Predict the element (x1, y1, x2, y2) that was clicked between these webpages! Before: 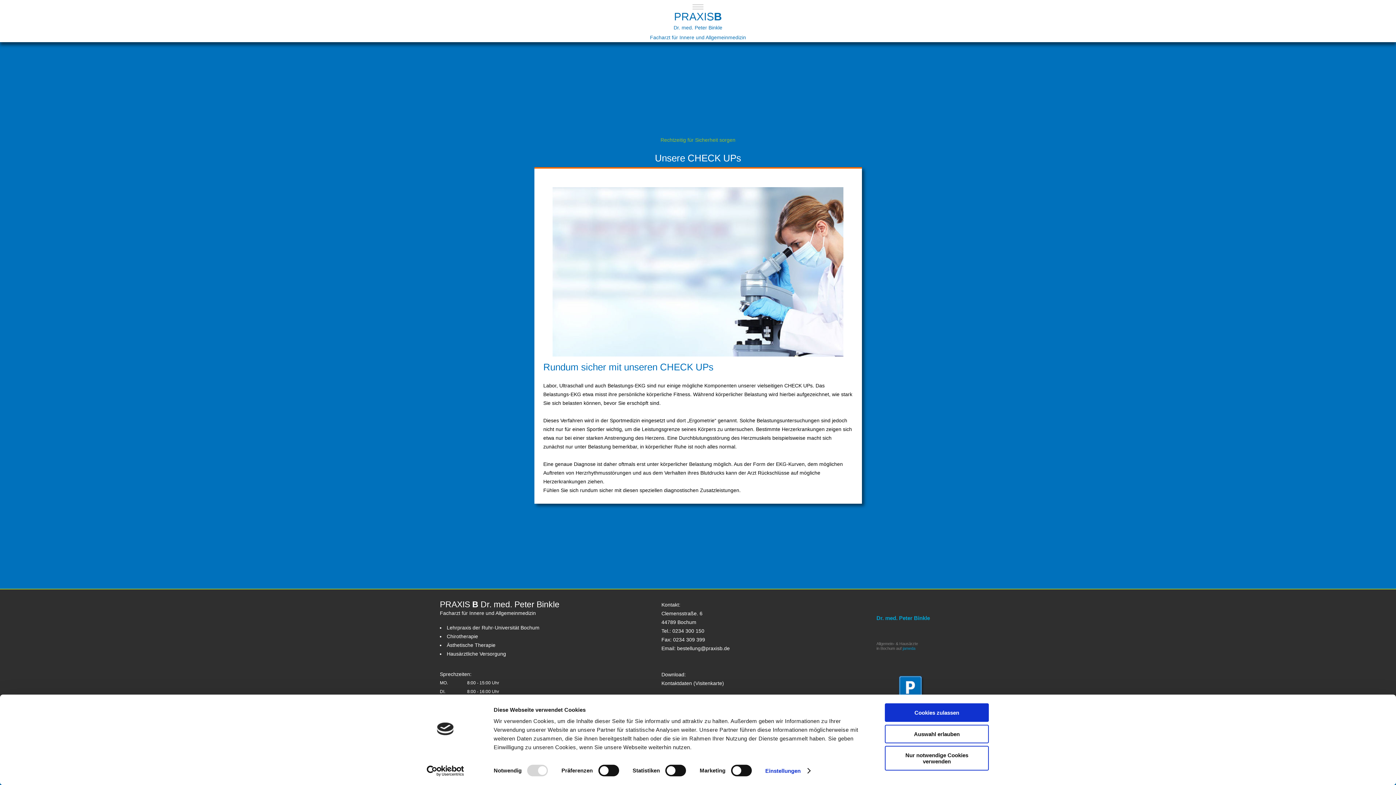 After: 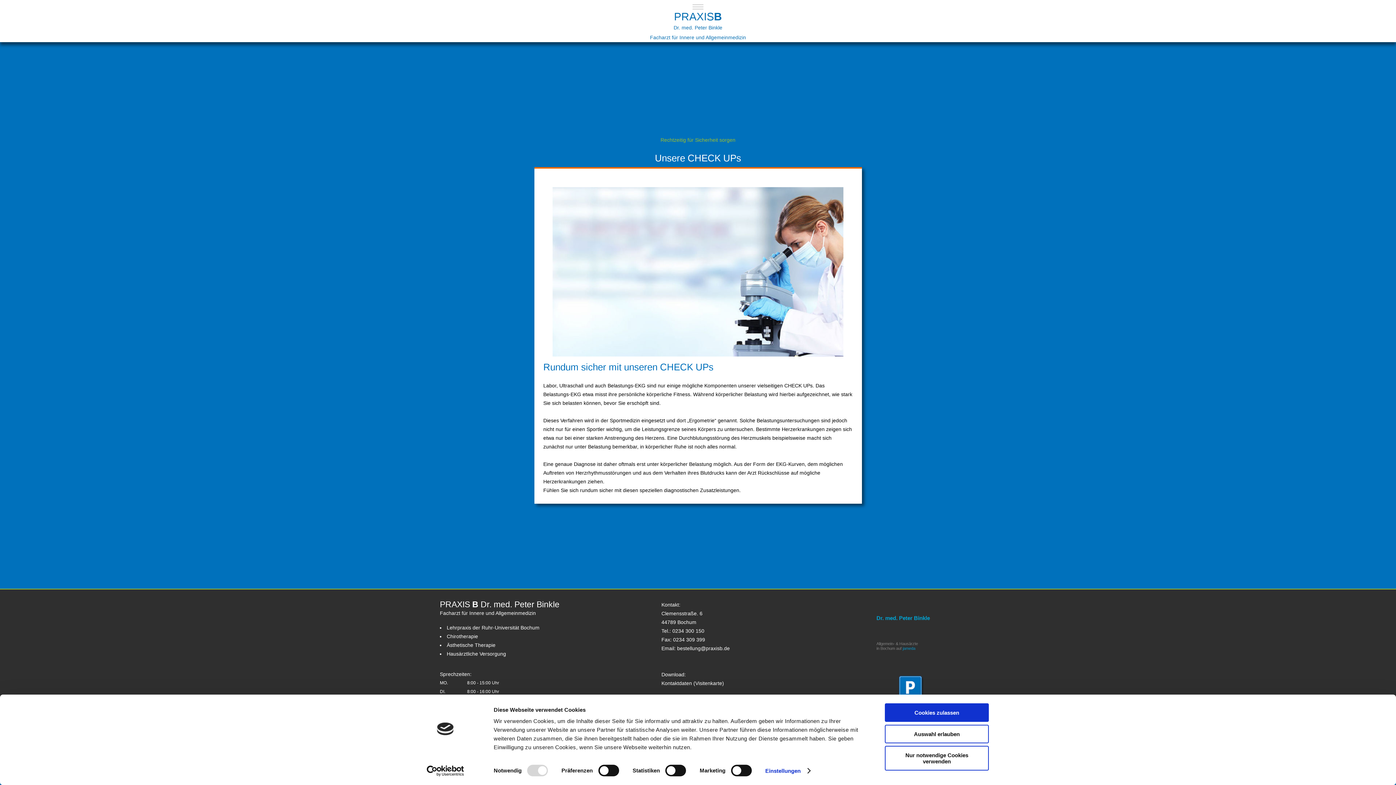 Action: label: Dr. med. Peter Binkle bbox: (876, 615, 930, 621)